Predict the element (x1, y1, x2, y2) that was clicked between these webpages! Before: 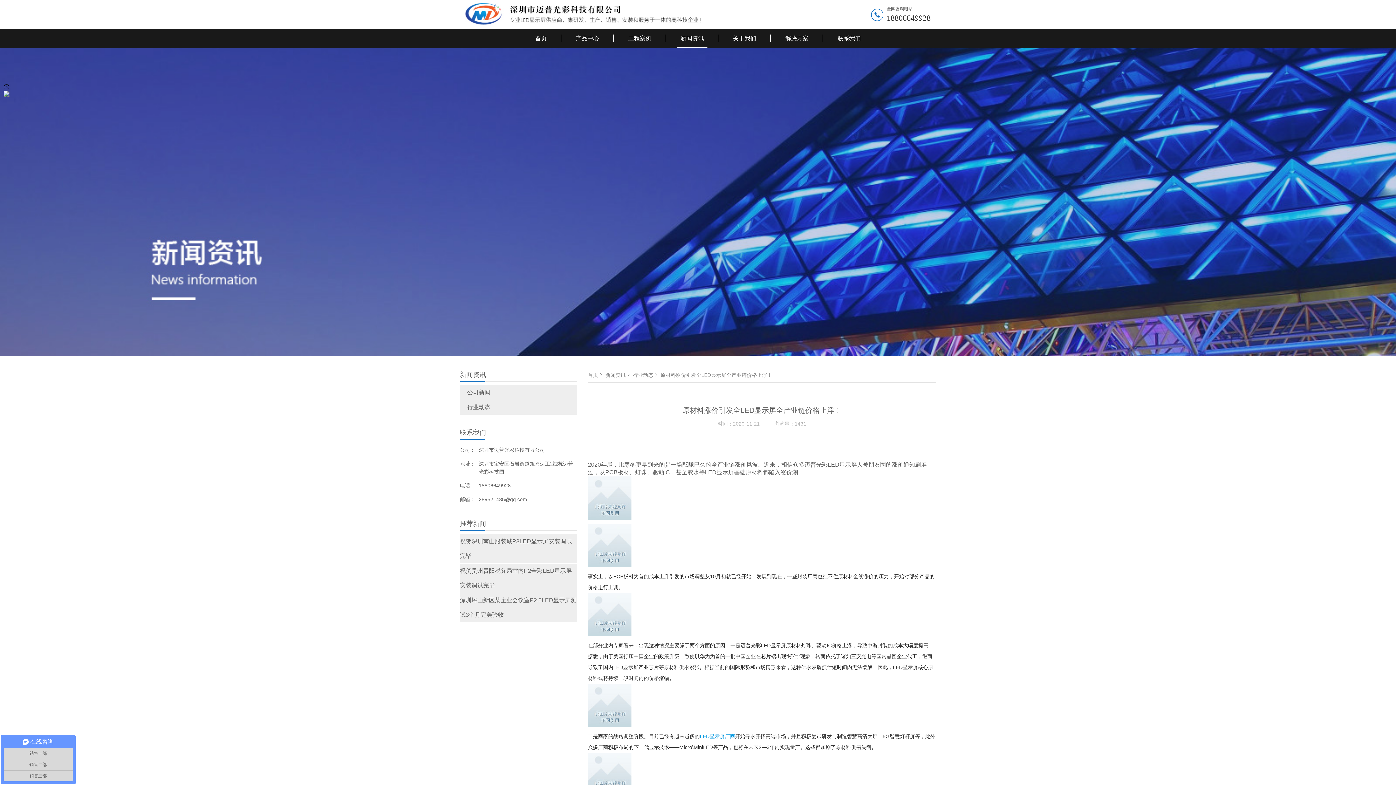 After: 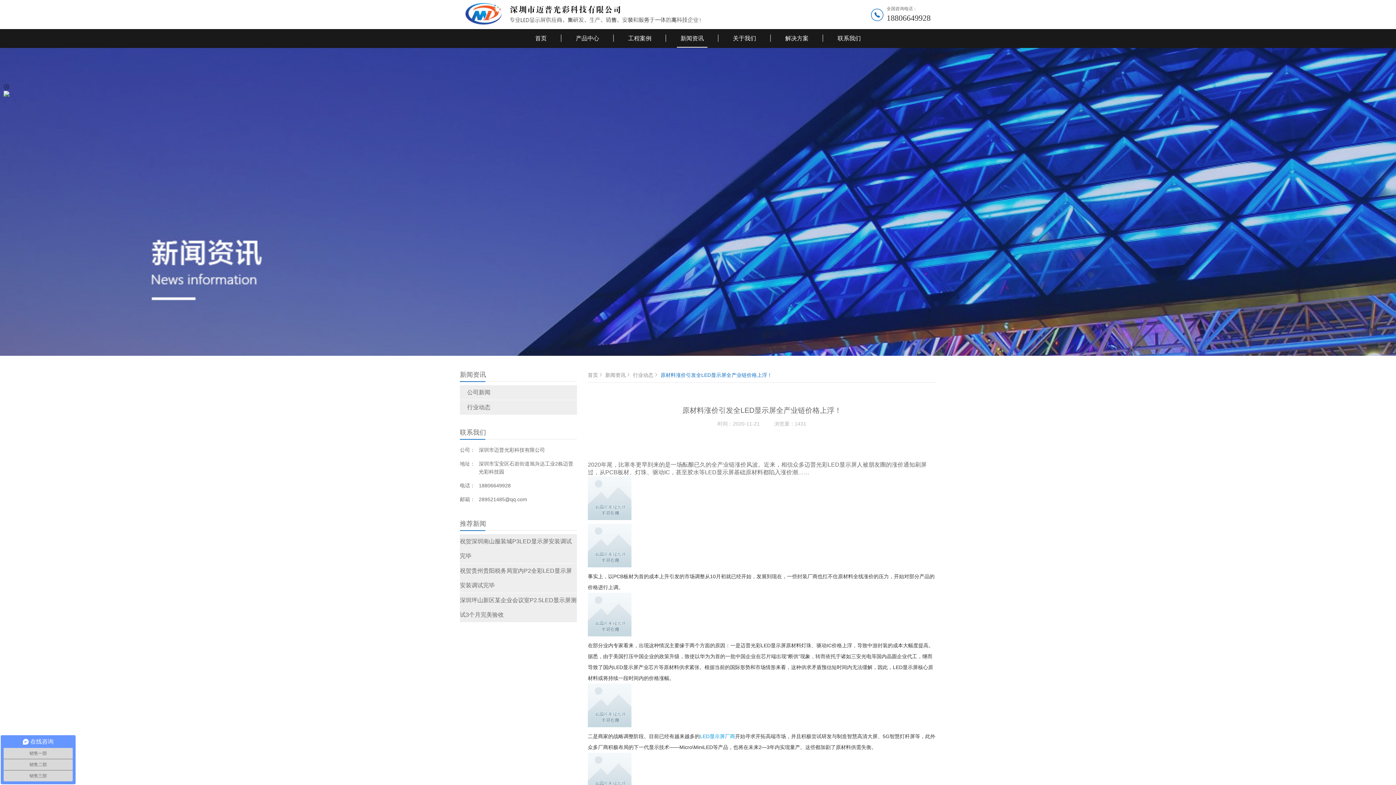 Action: label: 原材料涨价引发全LED显示屏全产业链价格上浮！ bbox: (660, 372, 772, 378)